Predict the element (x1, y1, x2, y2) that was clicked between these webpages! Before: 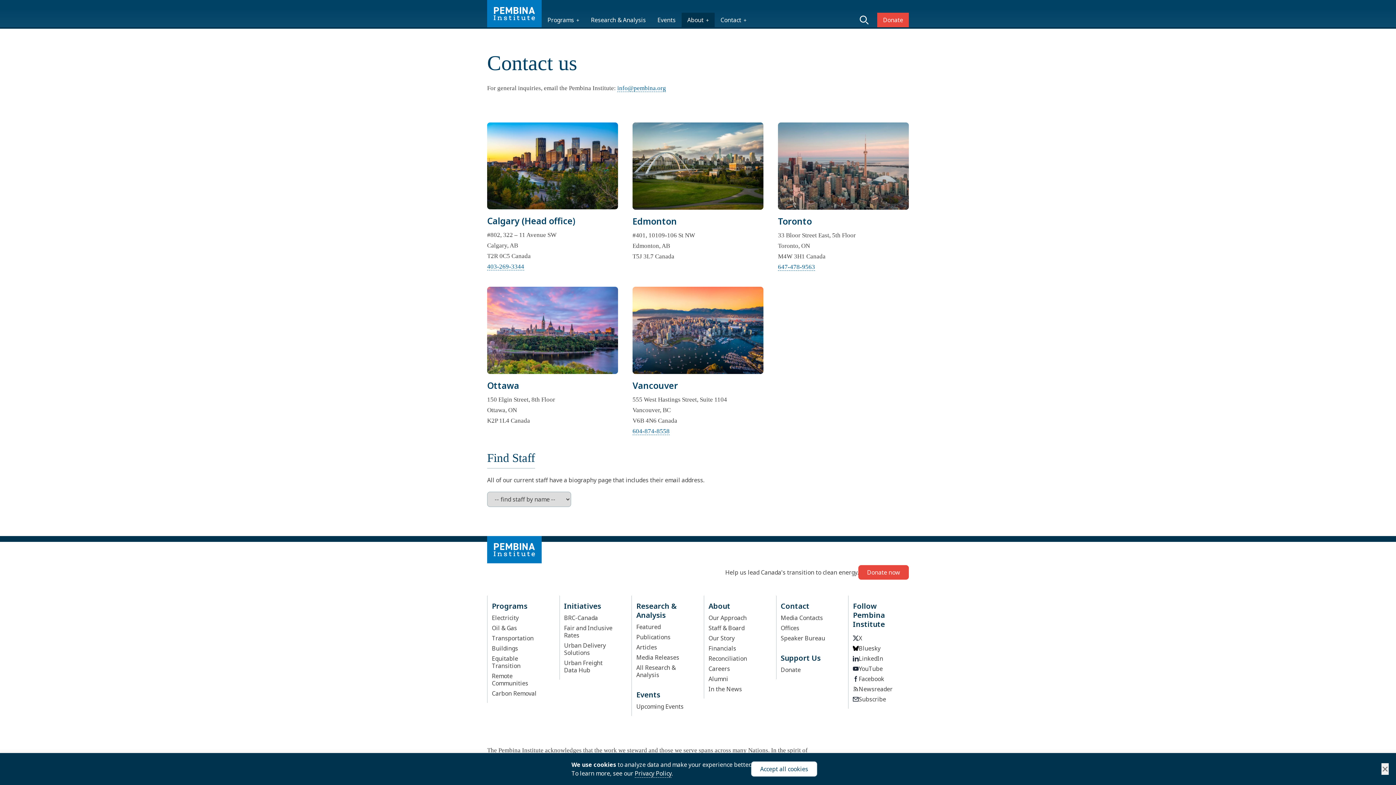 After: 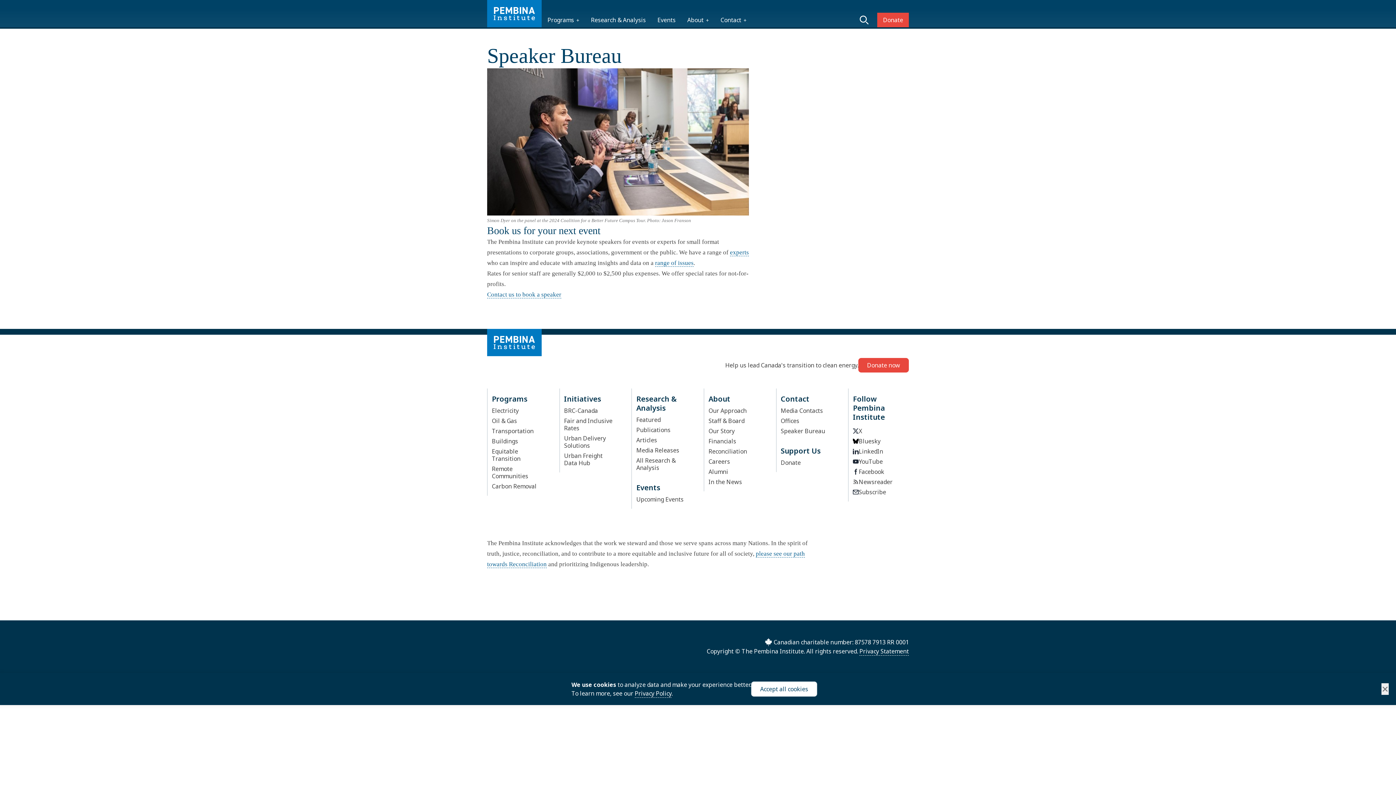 Action: label: Speaker Bureau bbox: (780, 634, 825, 642)